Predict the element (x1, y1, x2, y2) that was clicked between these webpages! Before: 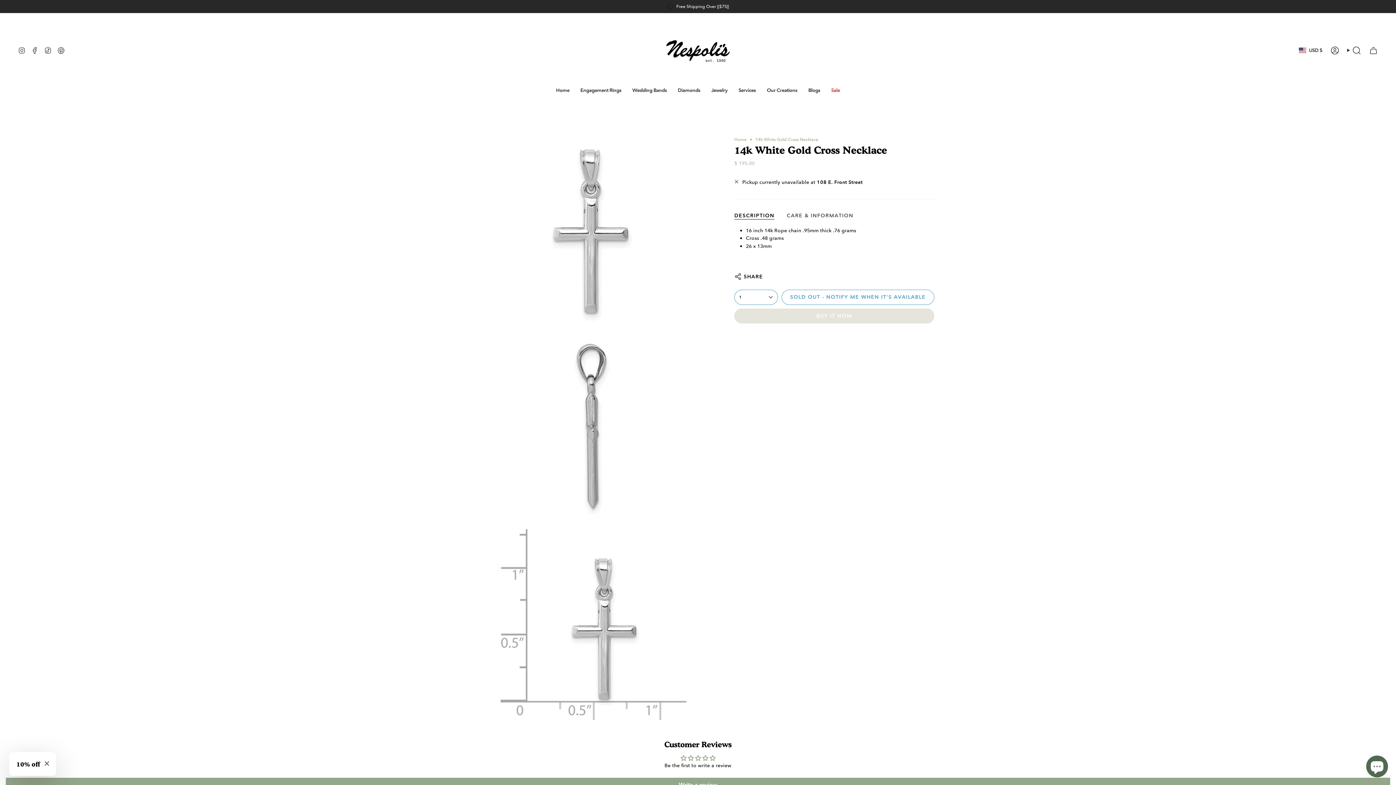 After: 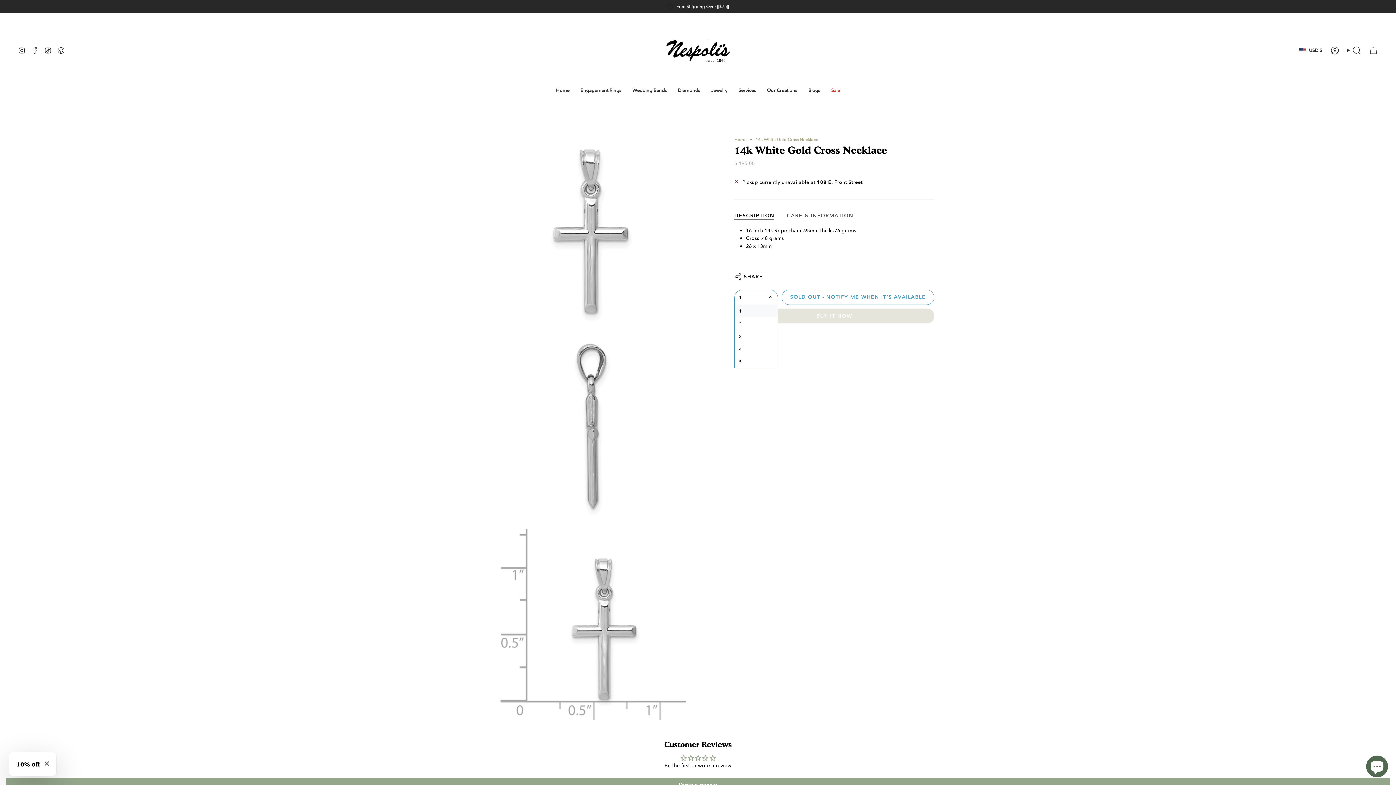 Action: bbox: (734, 289, 778, 304) label: 1